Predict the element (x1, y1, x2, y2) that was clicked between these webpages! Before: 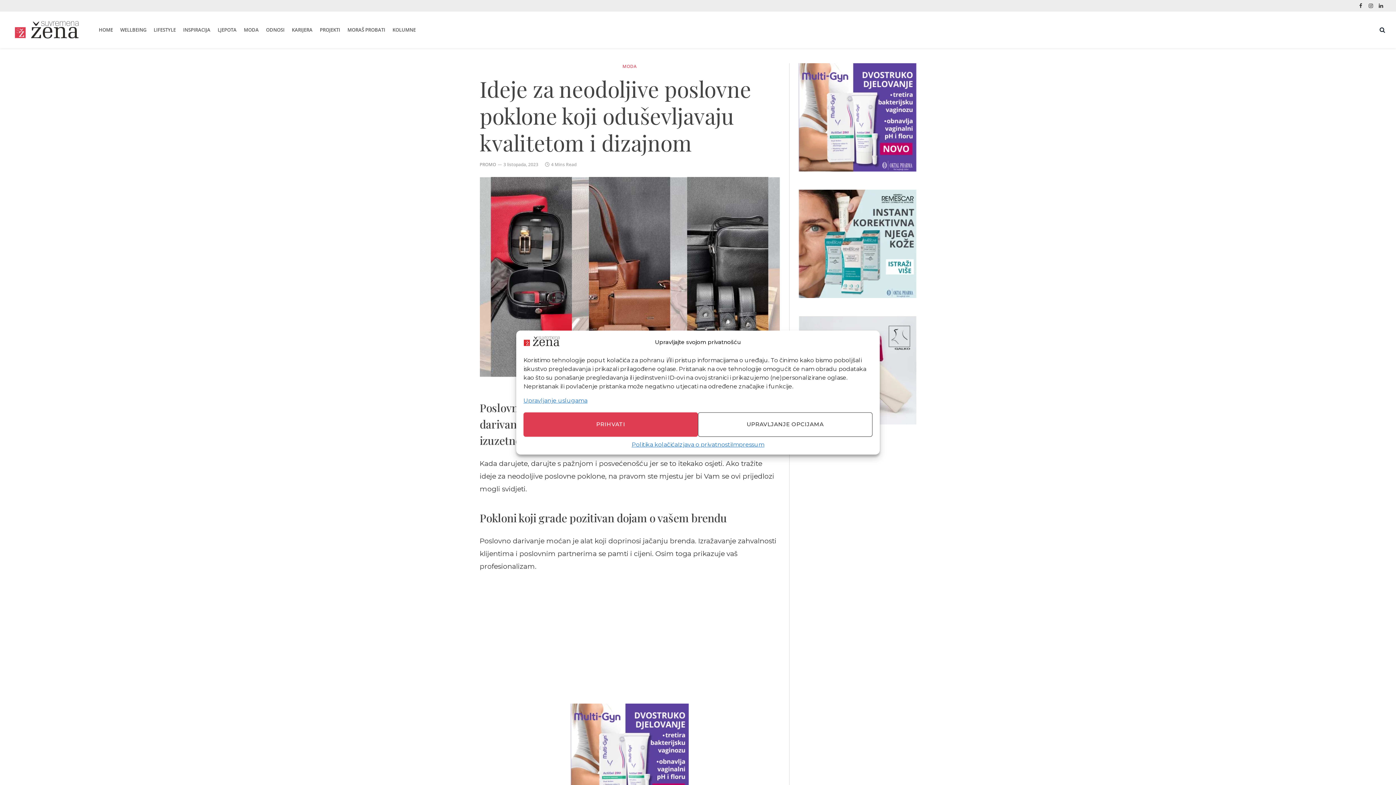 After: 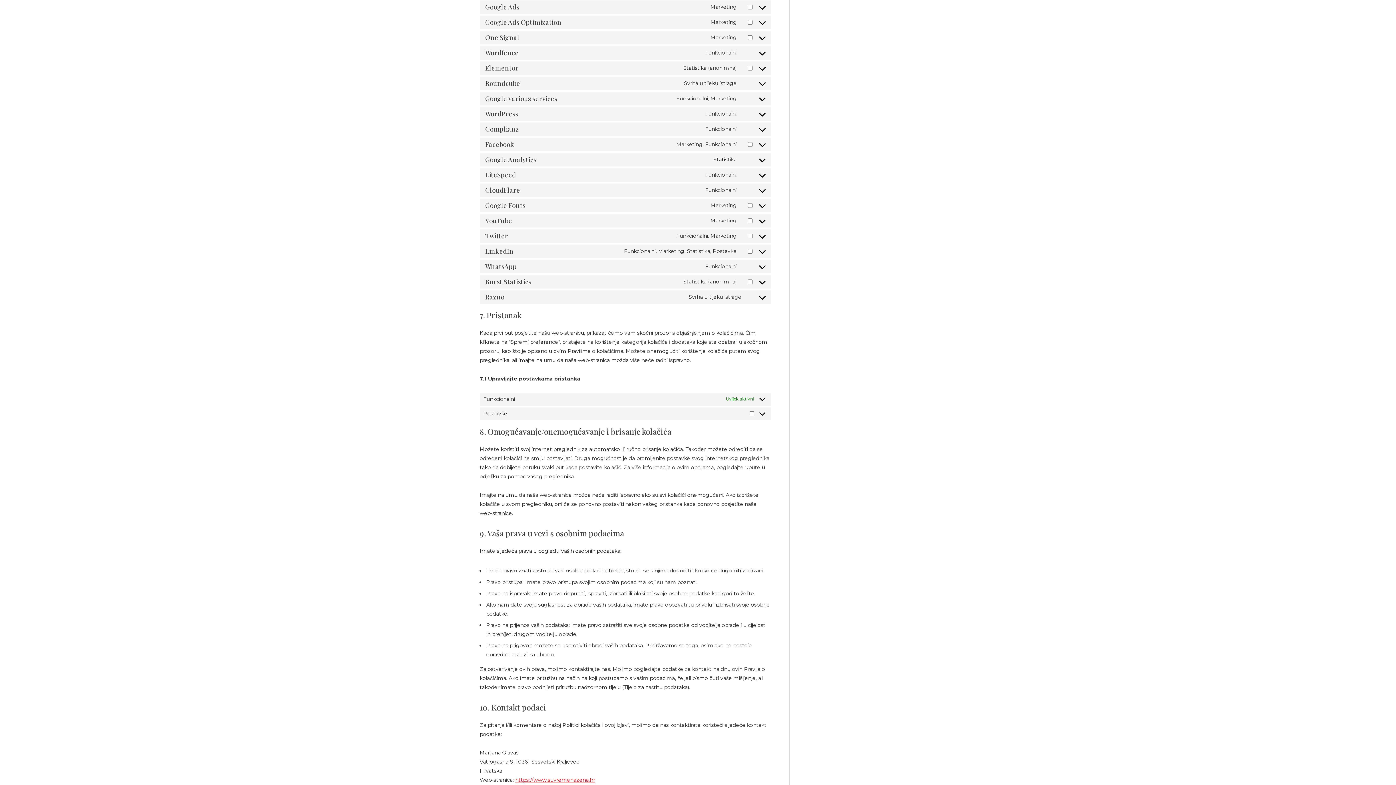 Action: label: Upravljanje uslugama bbox: (523, 396, 587, 405)